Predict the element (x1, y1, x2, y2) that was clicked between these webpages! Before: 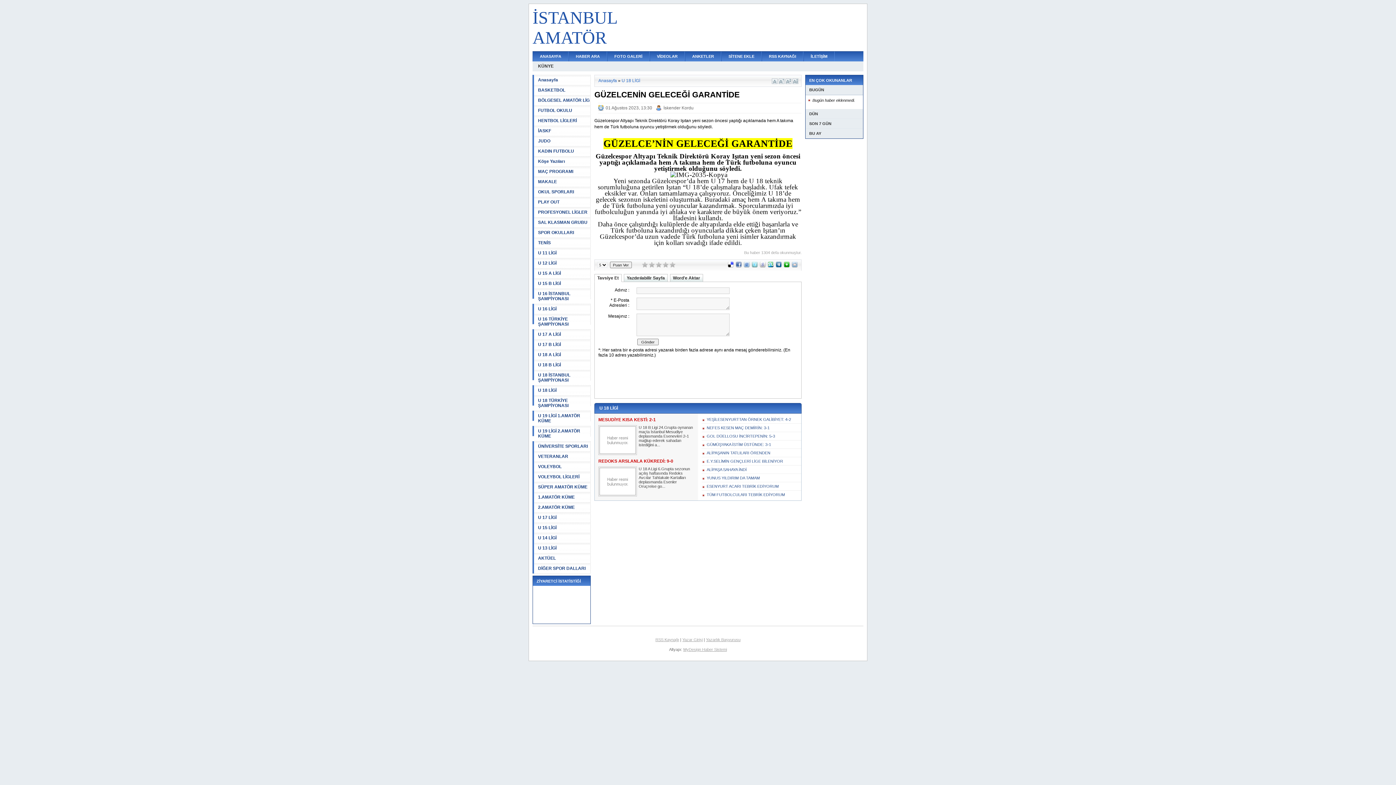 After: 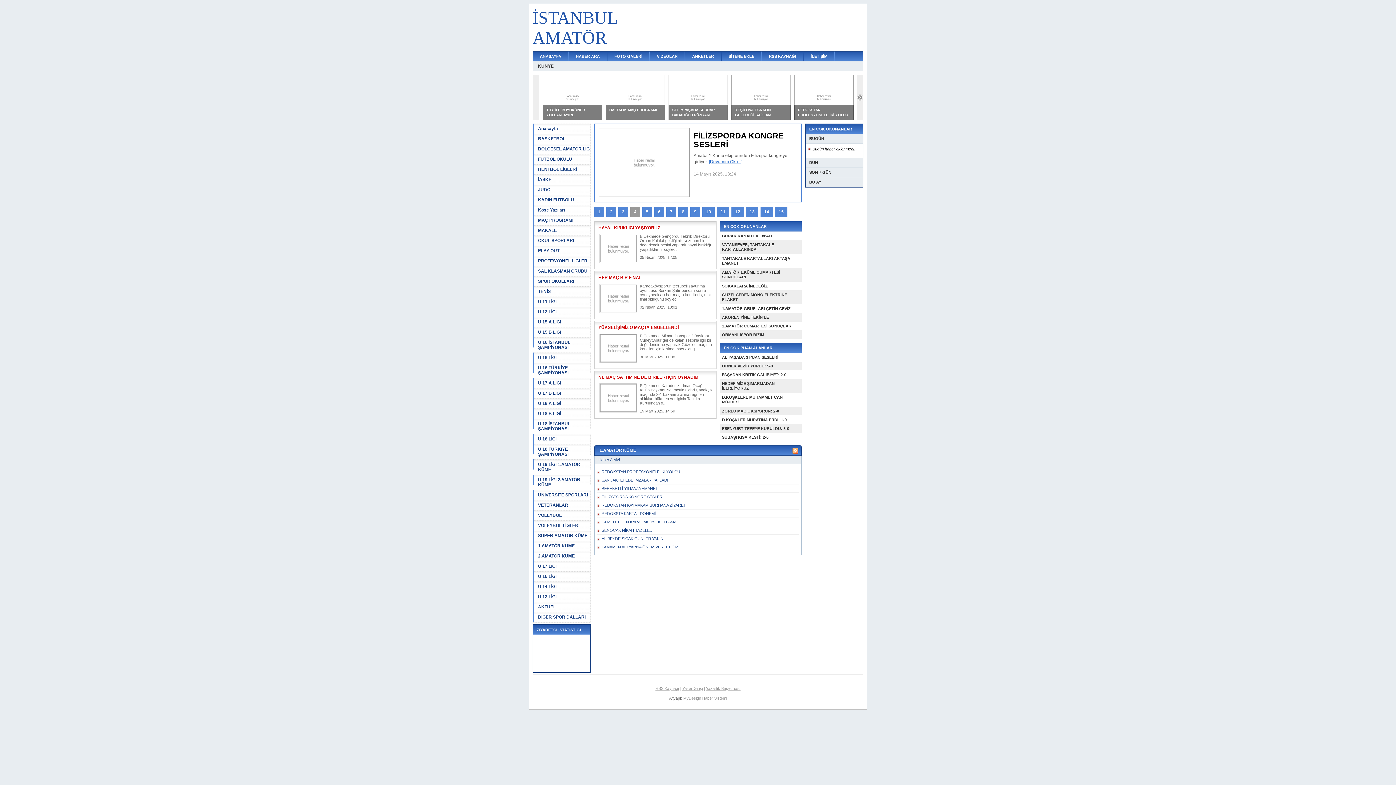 Action: label: 1.AMATÖR KÜME bbox: (532, 492, 590, 502)